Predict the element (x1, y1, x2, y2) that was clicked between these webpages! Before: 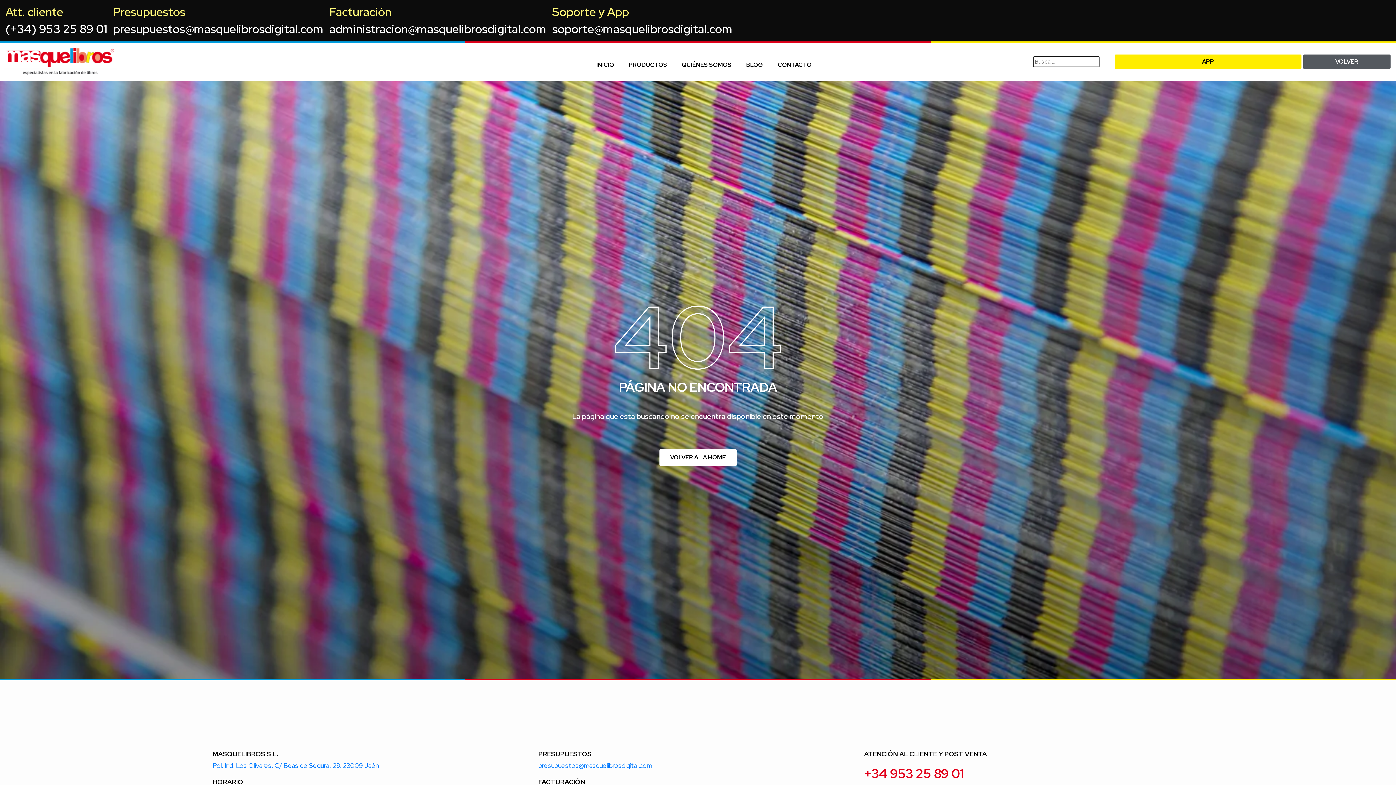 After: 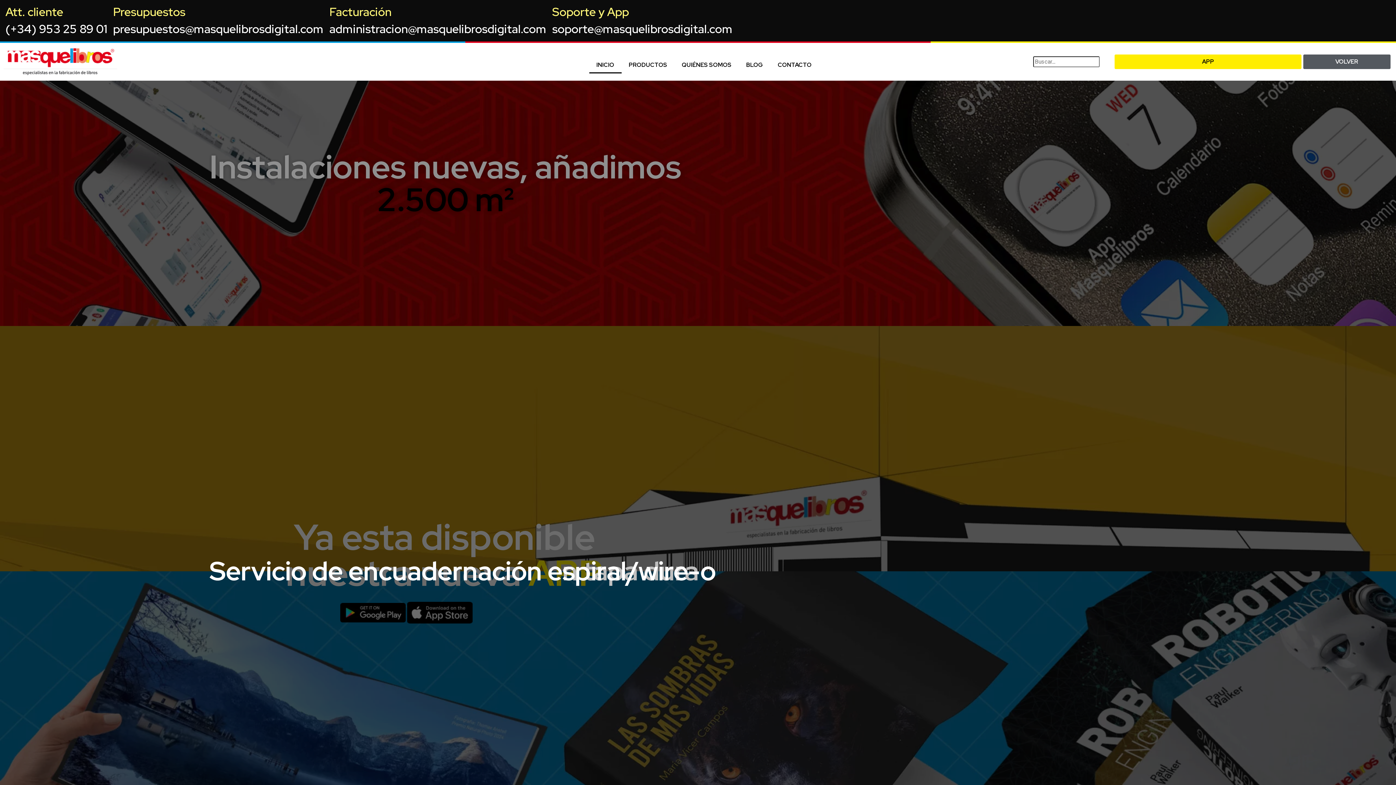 Action: bbox: (3, 48, 117, 75)